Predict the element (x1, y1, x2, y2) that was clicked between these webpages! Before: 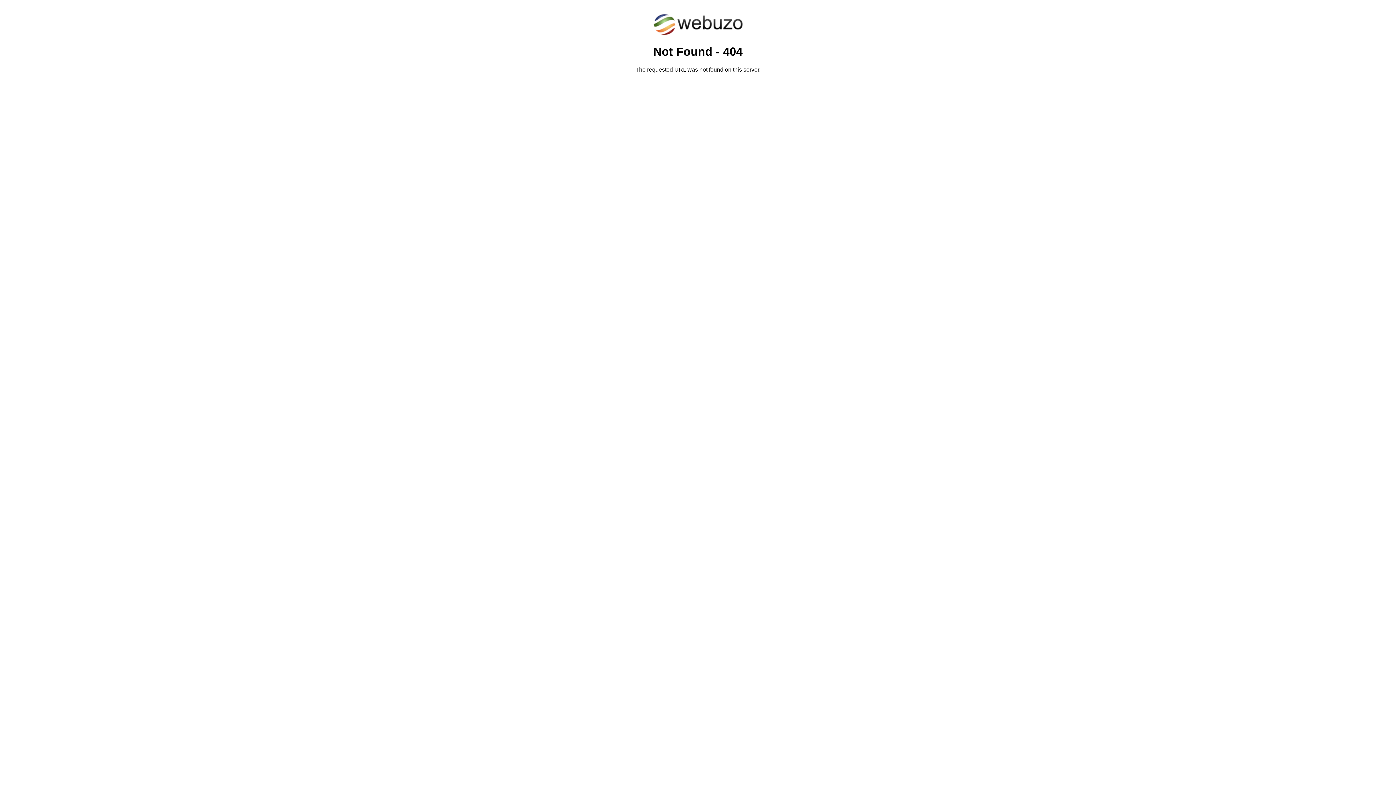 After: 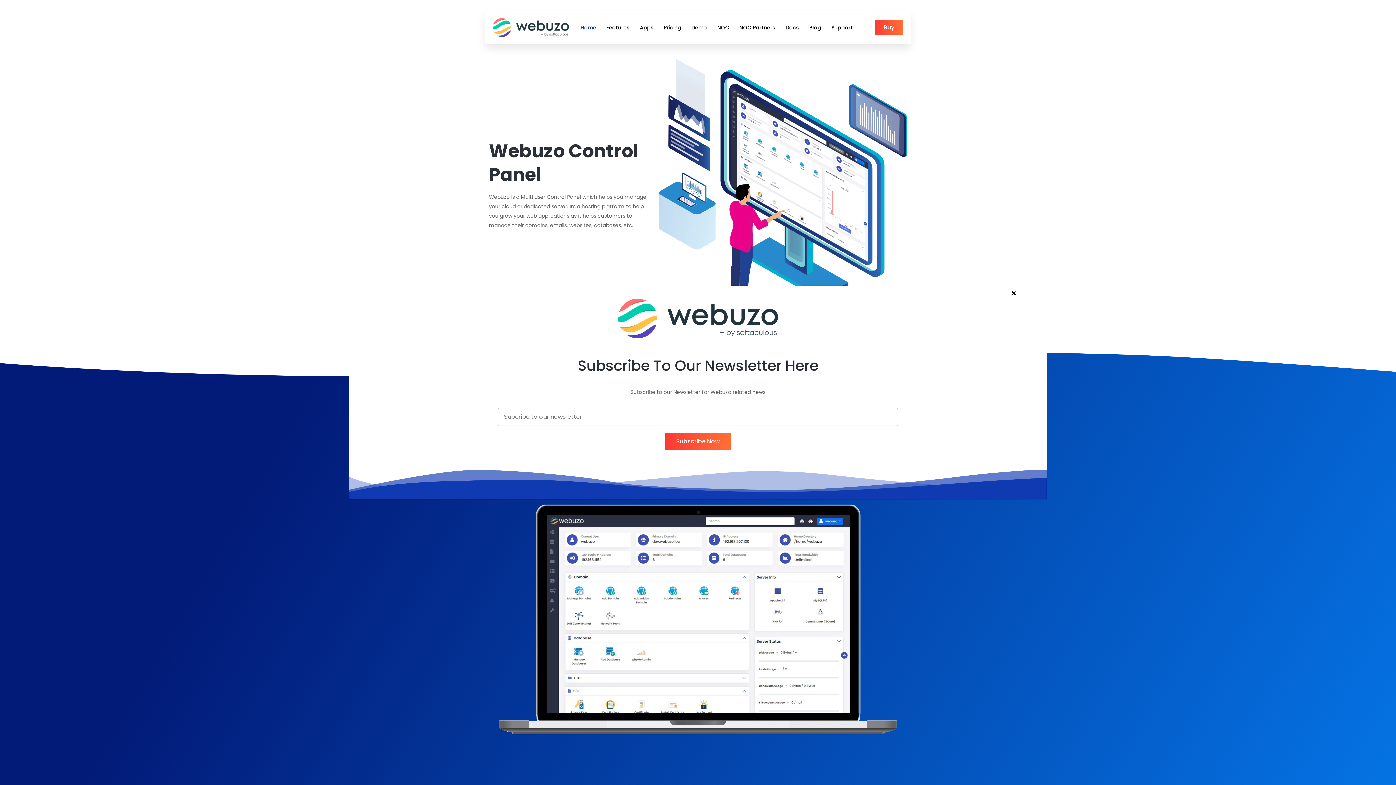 Action: bbox: (652, 30, 743, 37)